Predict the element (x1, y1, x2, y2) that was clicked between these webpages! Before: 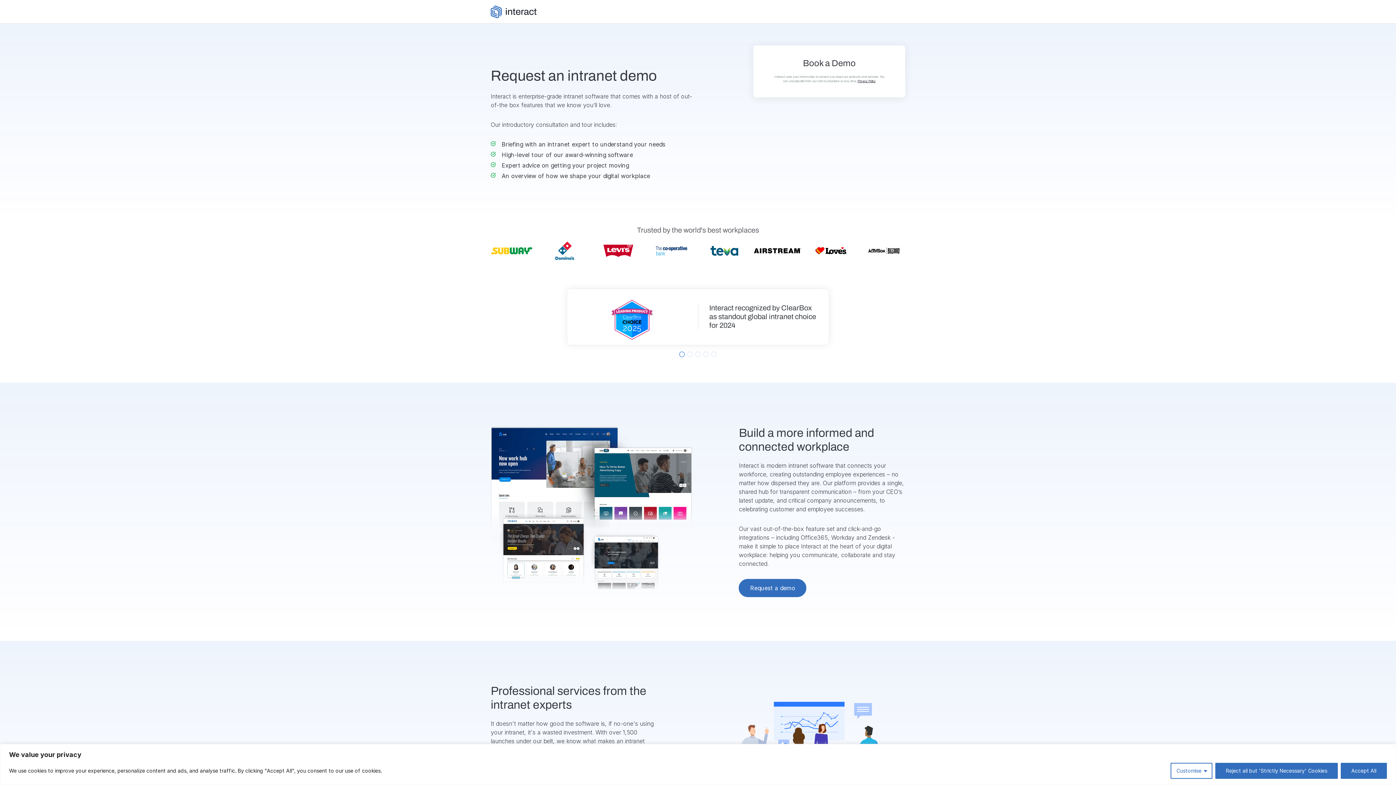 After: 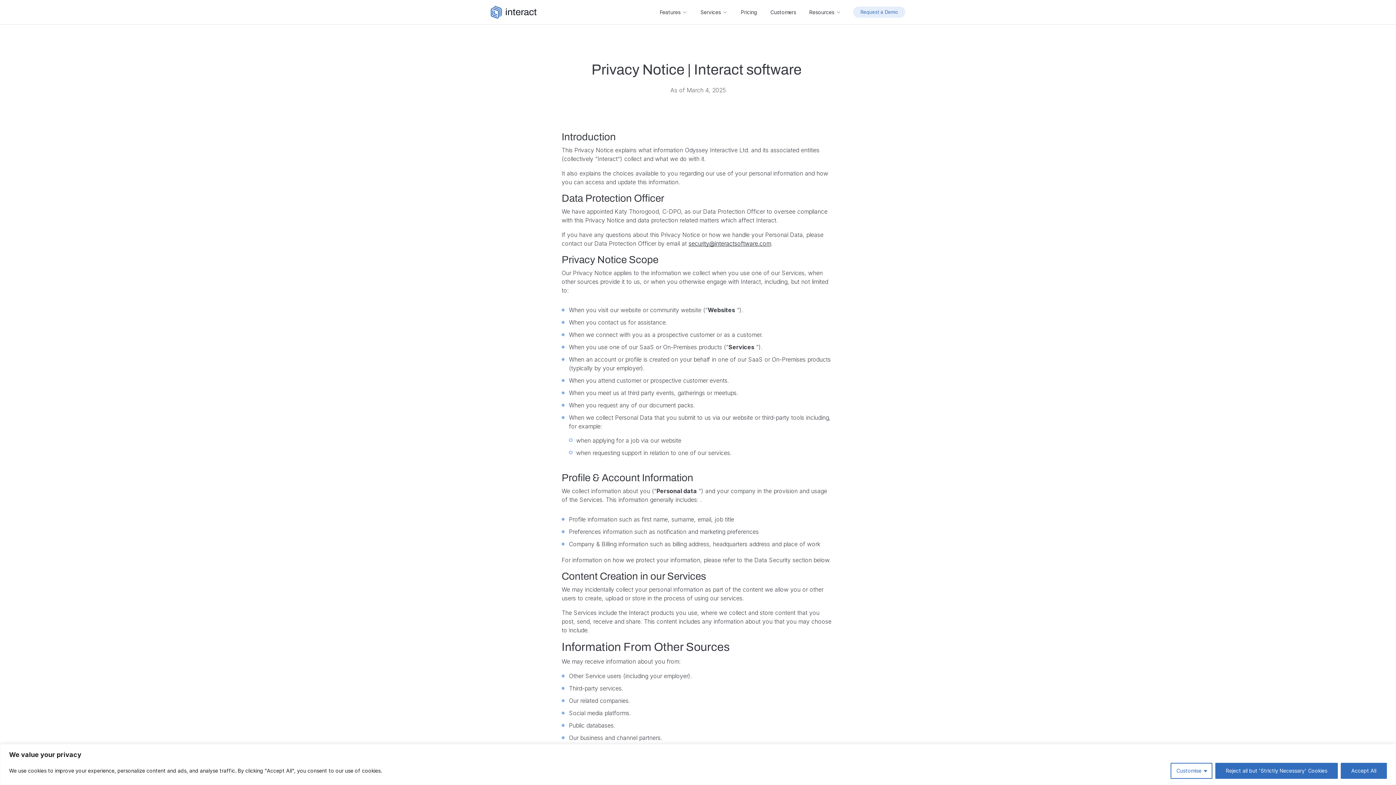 Action: bbox: (857, 79, 875, 82) label: Privacy Policy